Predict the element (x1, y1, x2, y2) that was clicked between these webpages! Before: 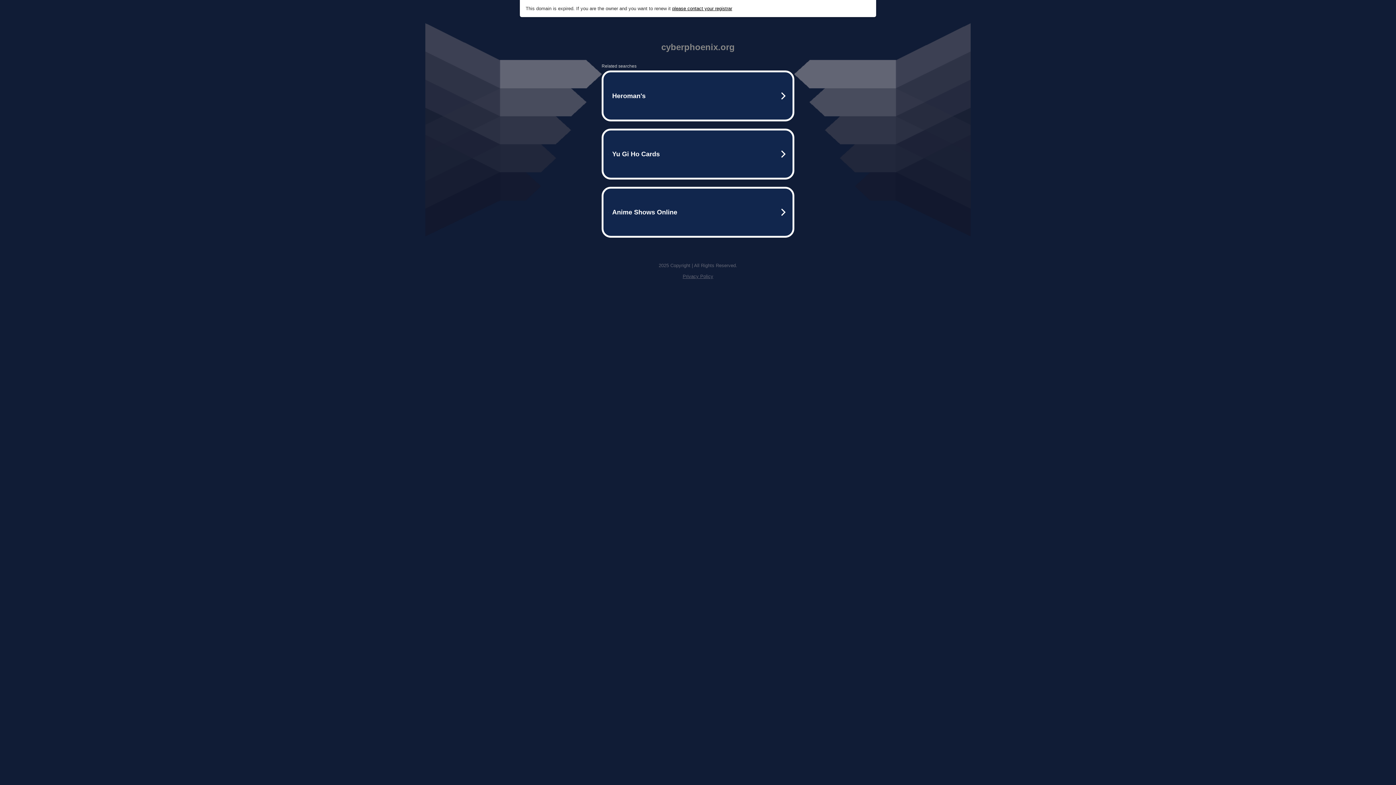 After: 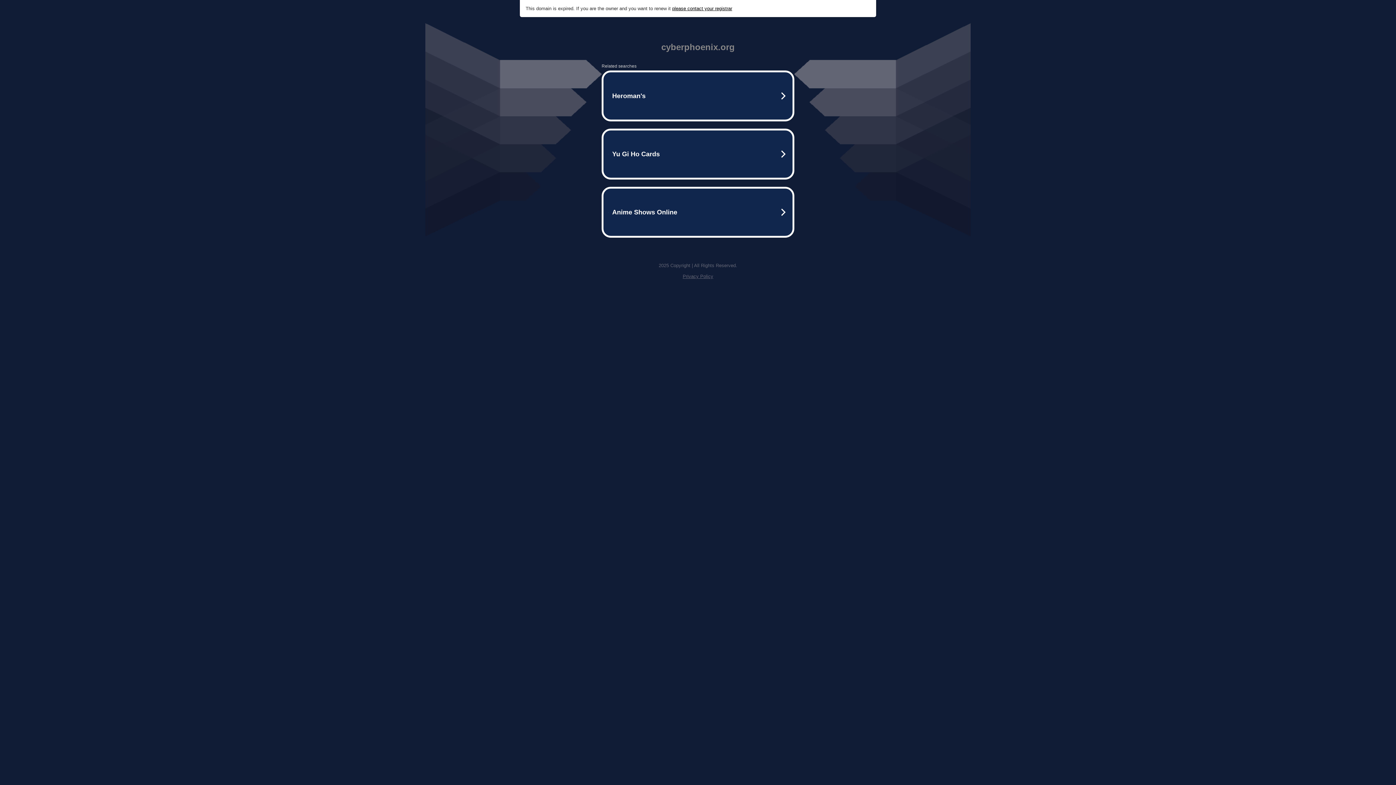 Action: bbox: (672, 5, 732, 11) label: please contact your registrar